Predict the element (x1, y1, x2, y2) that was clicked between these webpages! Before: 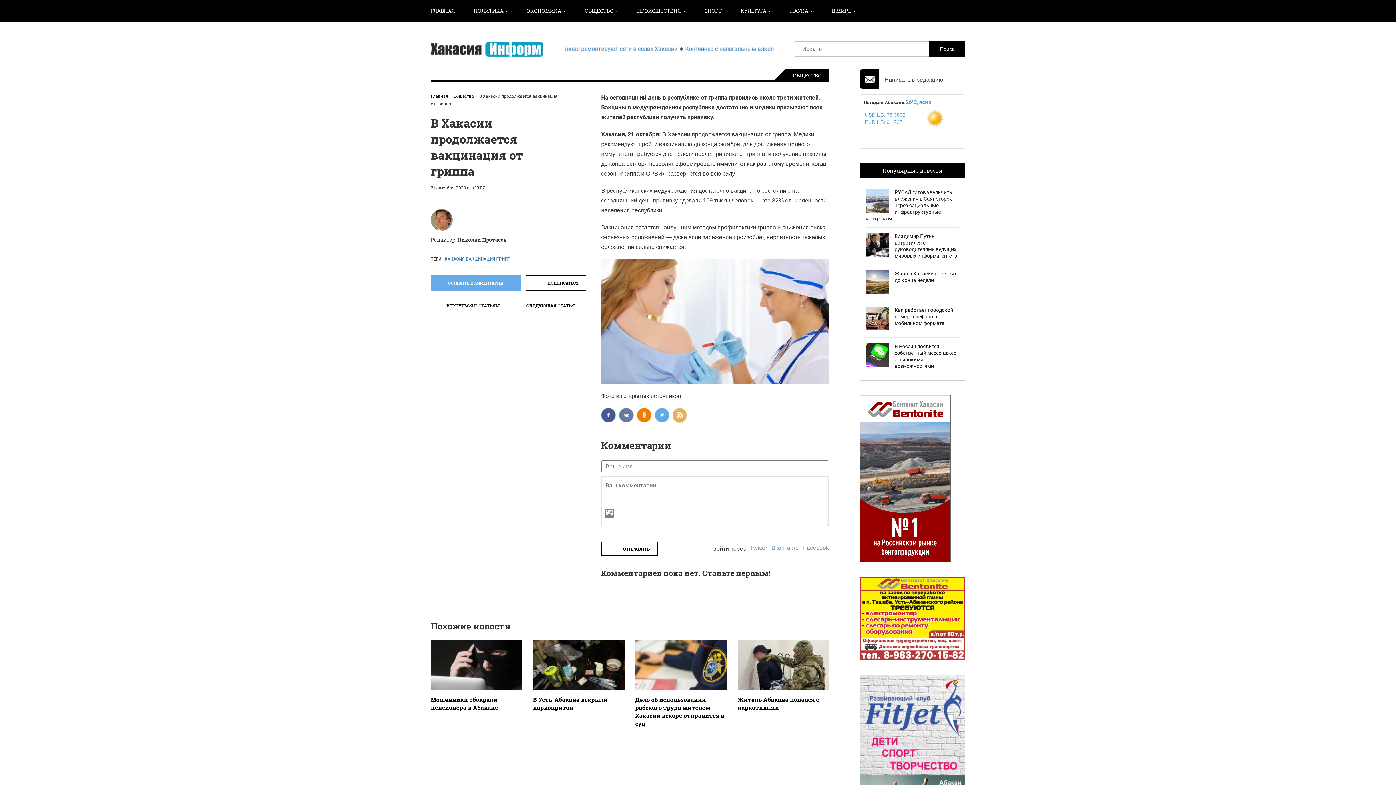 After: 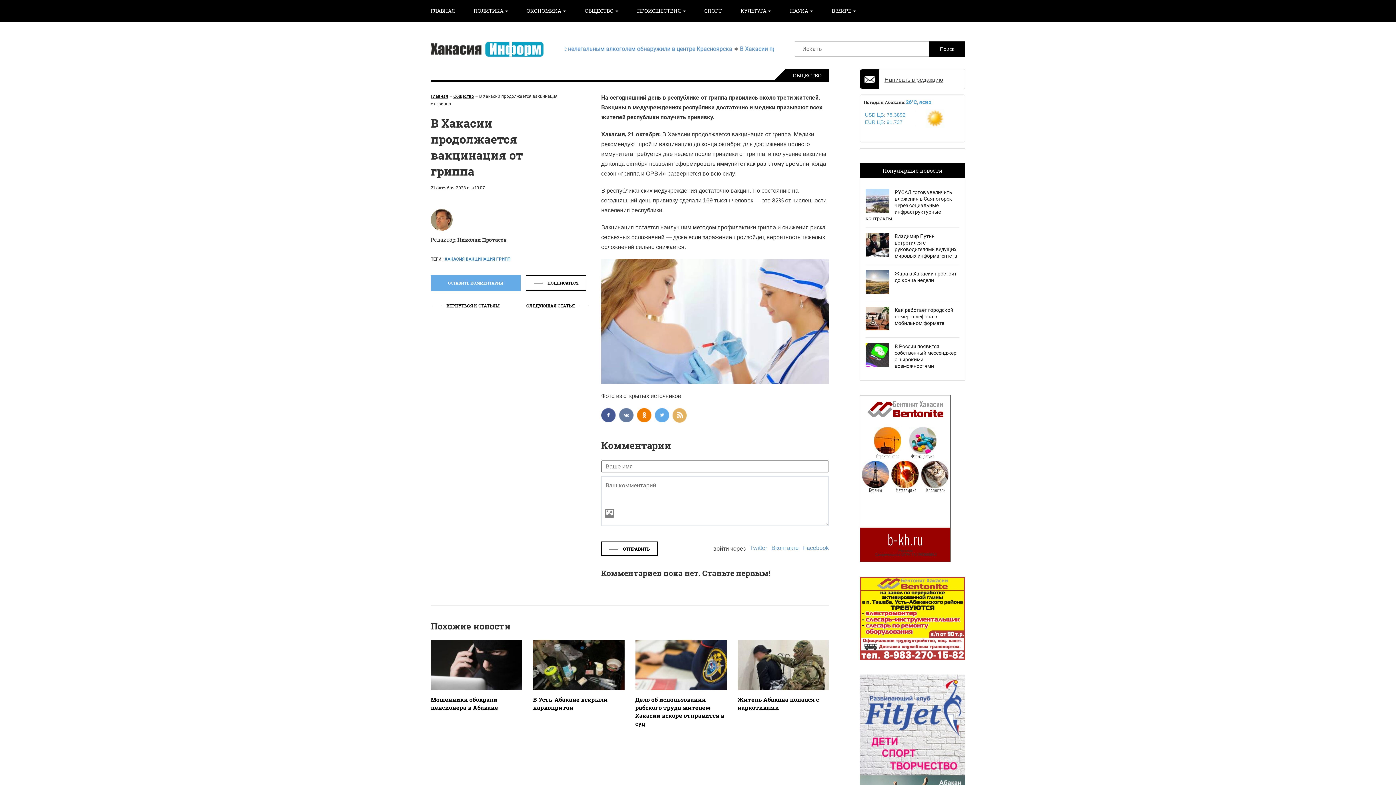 Action: bbox: (453, 93, 474, 98) label: Общество